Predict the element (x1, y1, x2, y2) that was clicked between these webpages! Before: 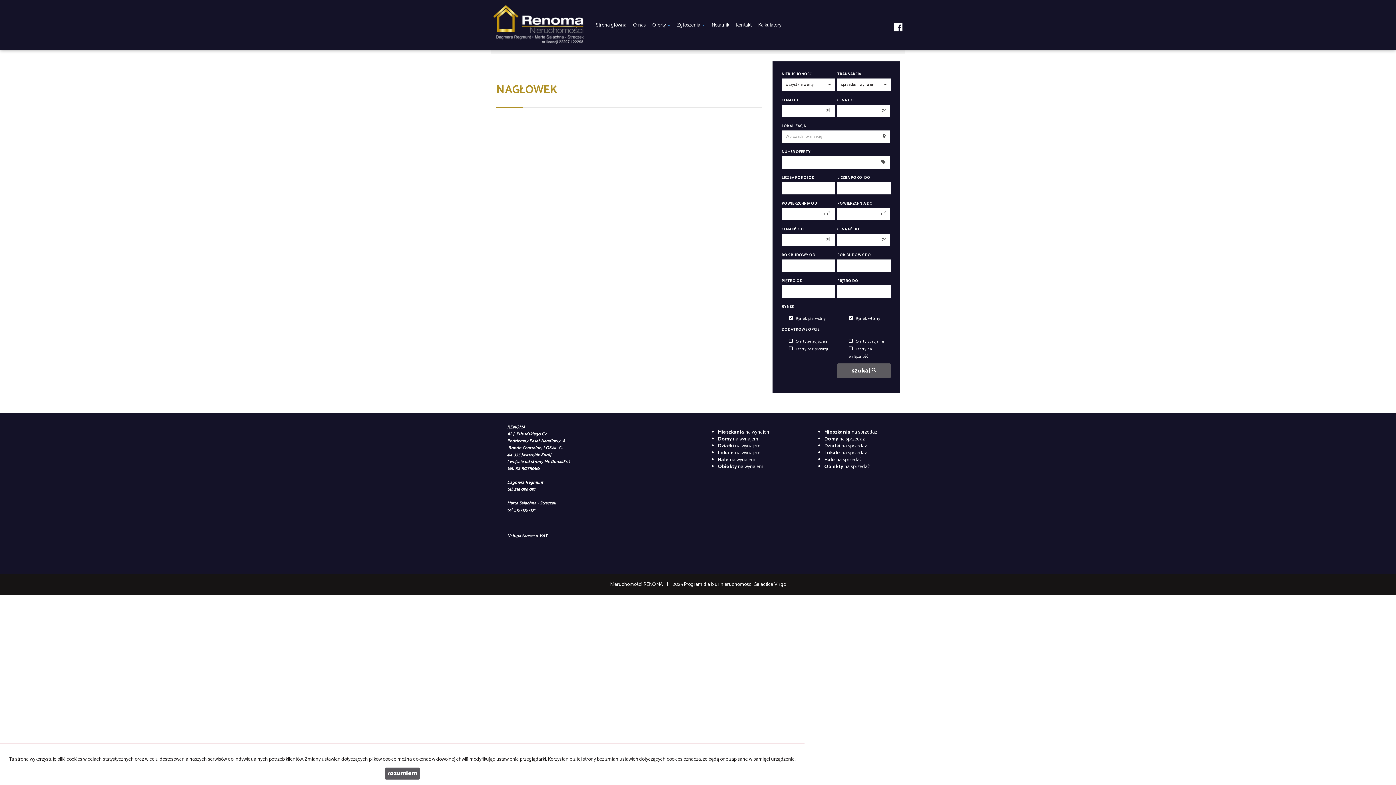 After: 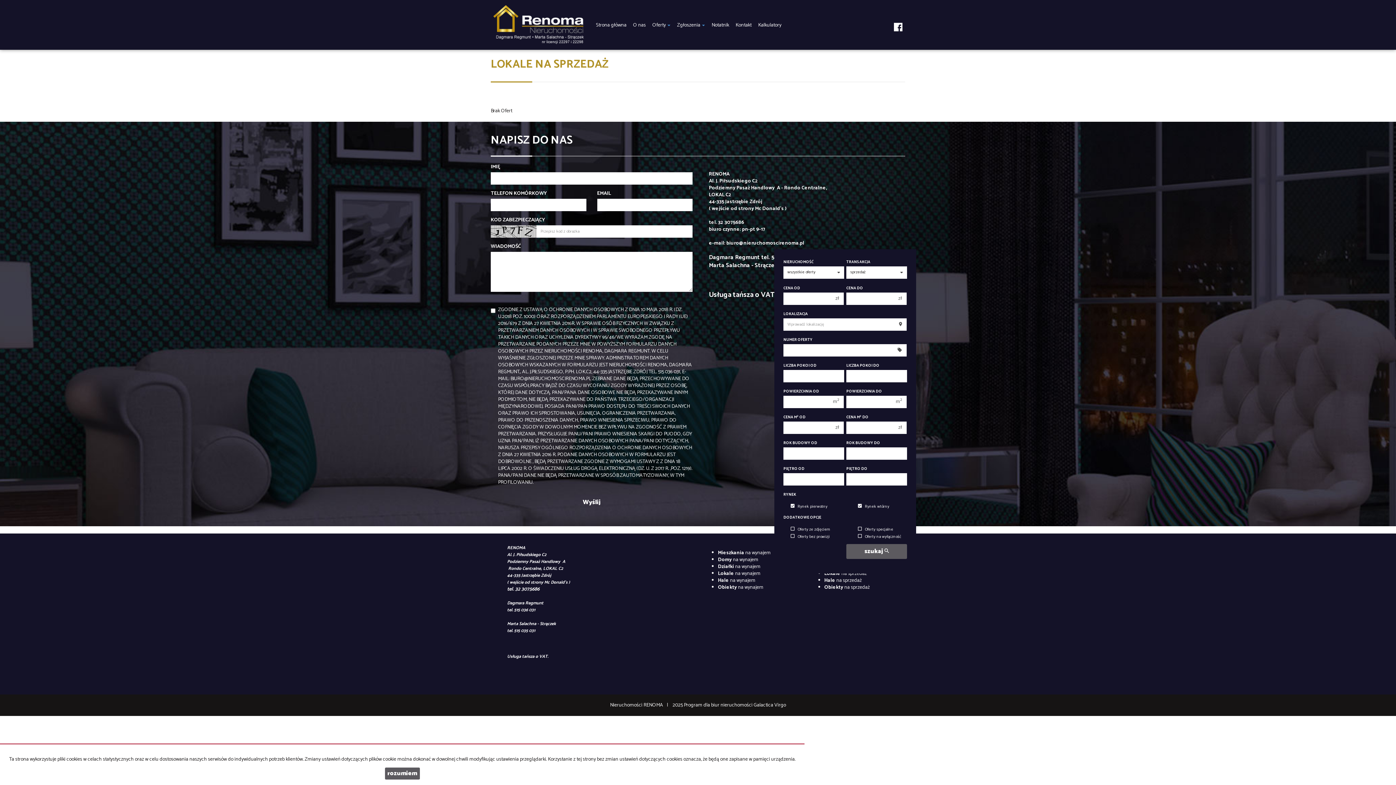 Action: bbox: (824, 448, 867, 457) label: Lokale na sprzedaż